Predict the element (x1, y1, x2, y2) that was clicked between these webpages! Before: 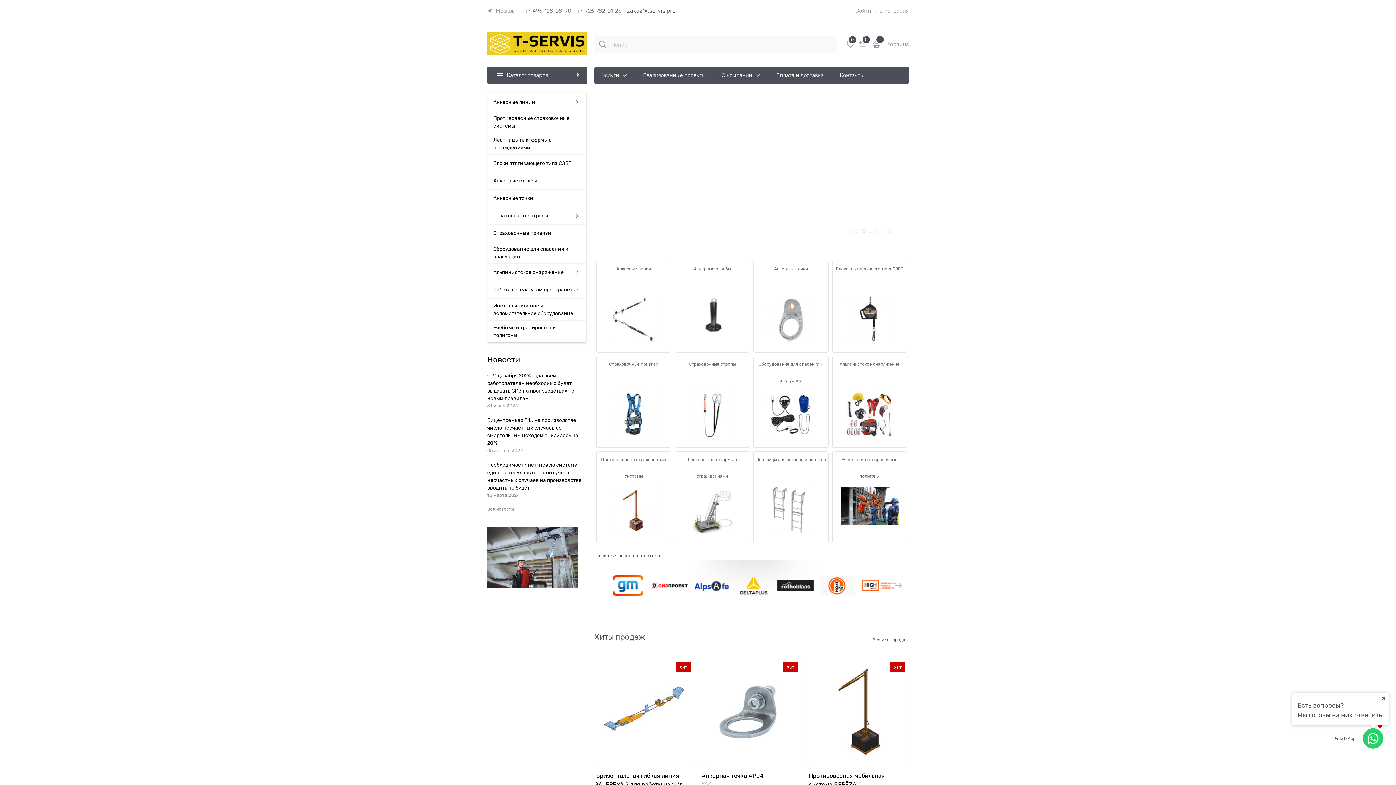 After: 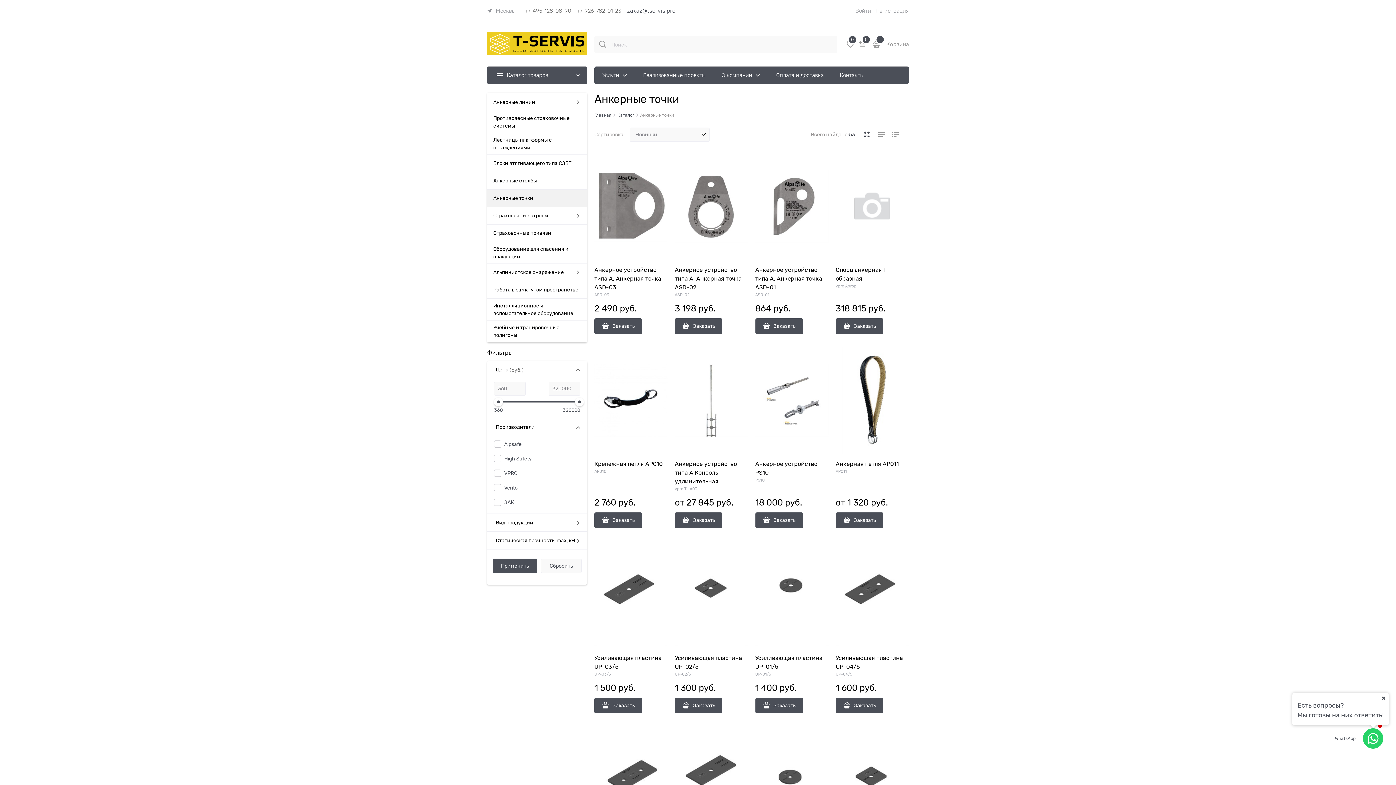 Action: bbox: (754, 260, 828, 295) label: Анкерные точки